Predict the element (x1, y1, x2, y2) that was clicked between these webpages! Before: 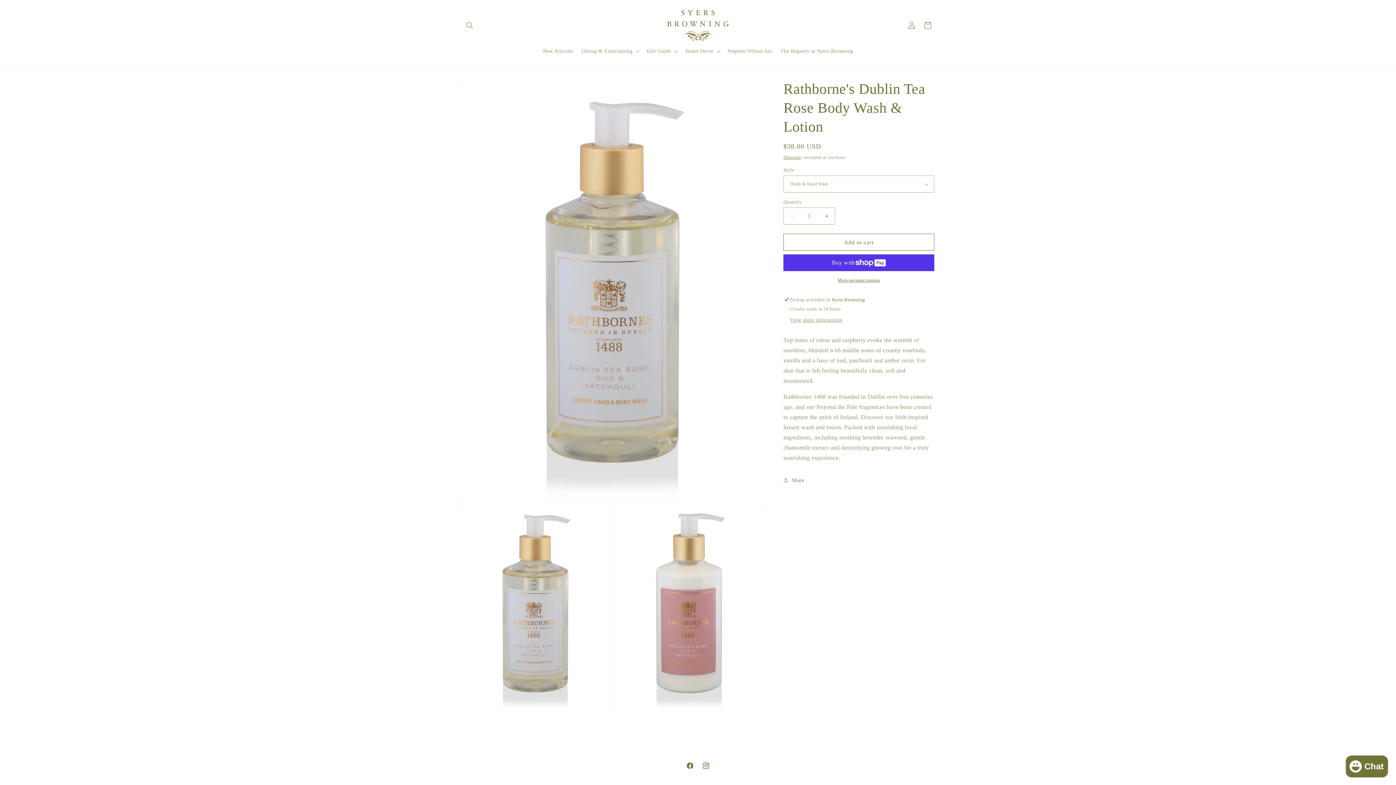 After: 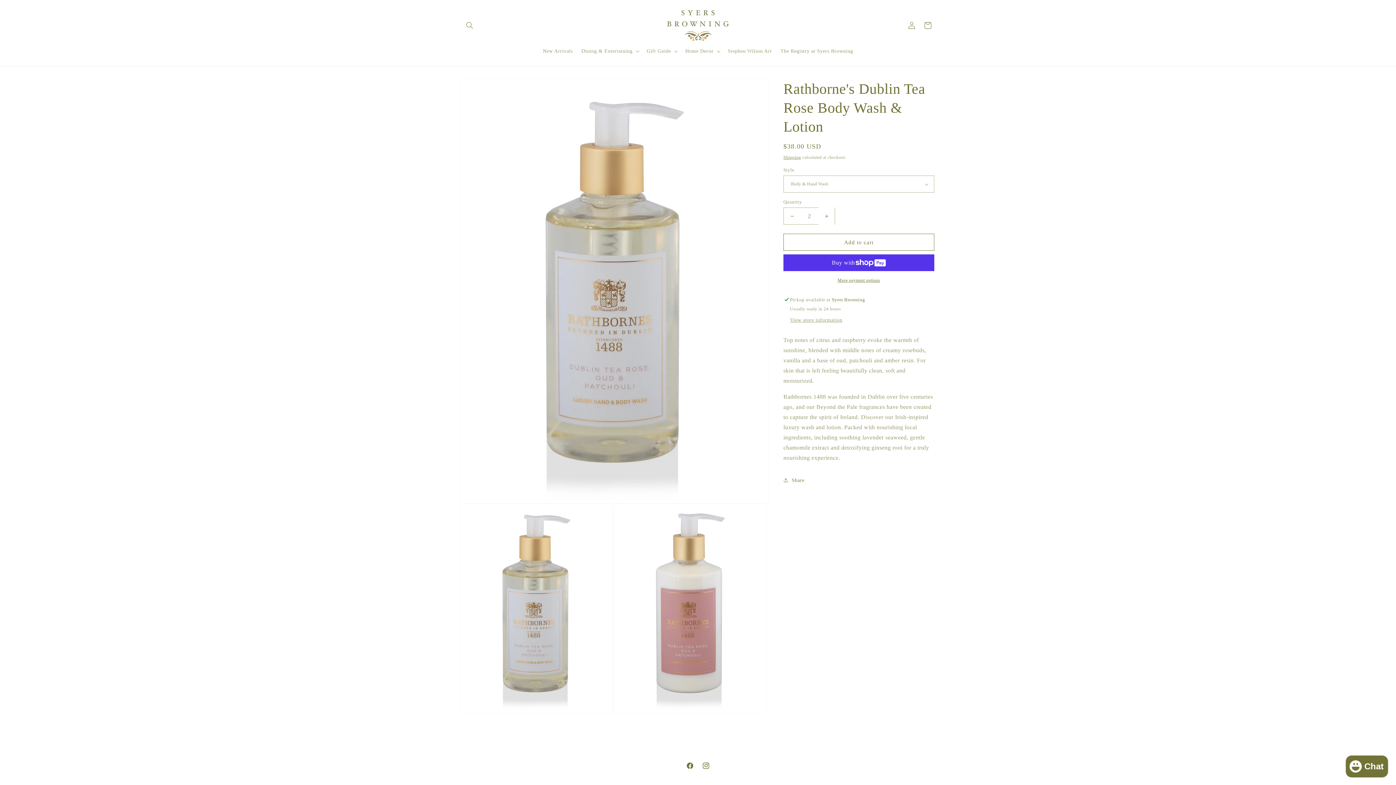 Action: label: Increase quantity for Rathborne&#39;s Dublin Tea Rose Body Wash &amp; Lotion bbox: (818, 207, 834, 224)